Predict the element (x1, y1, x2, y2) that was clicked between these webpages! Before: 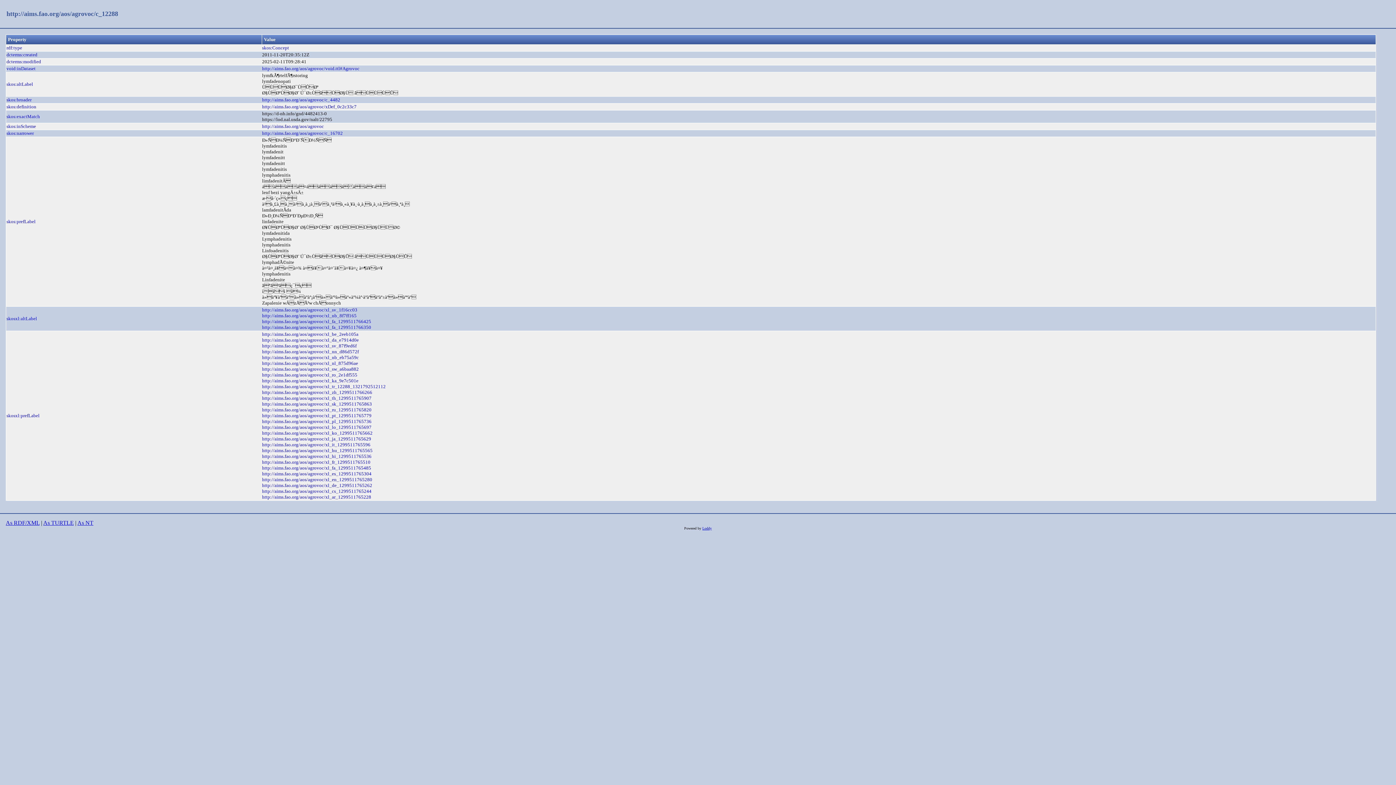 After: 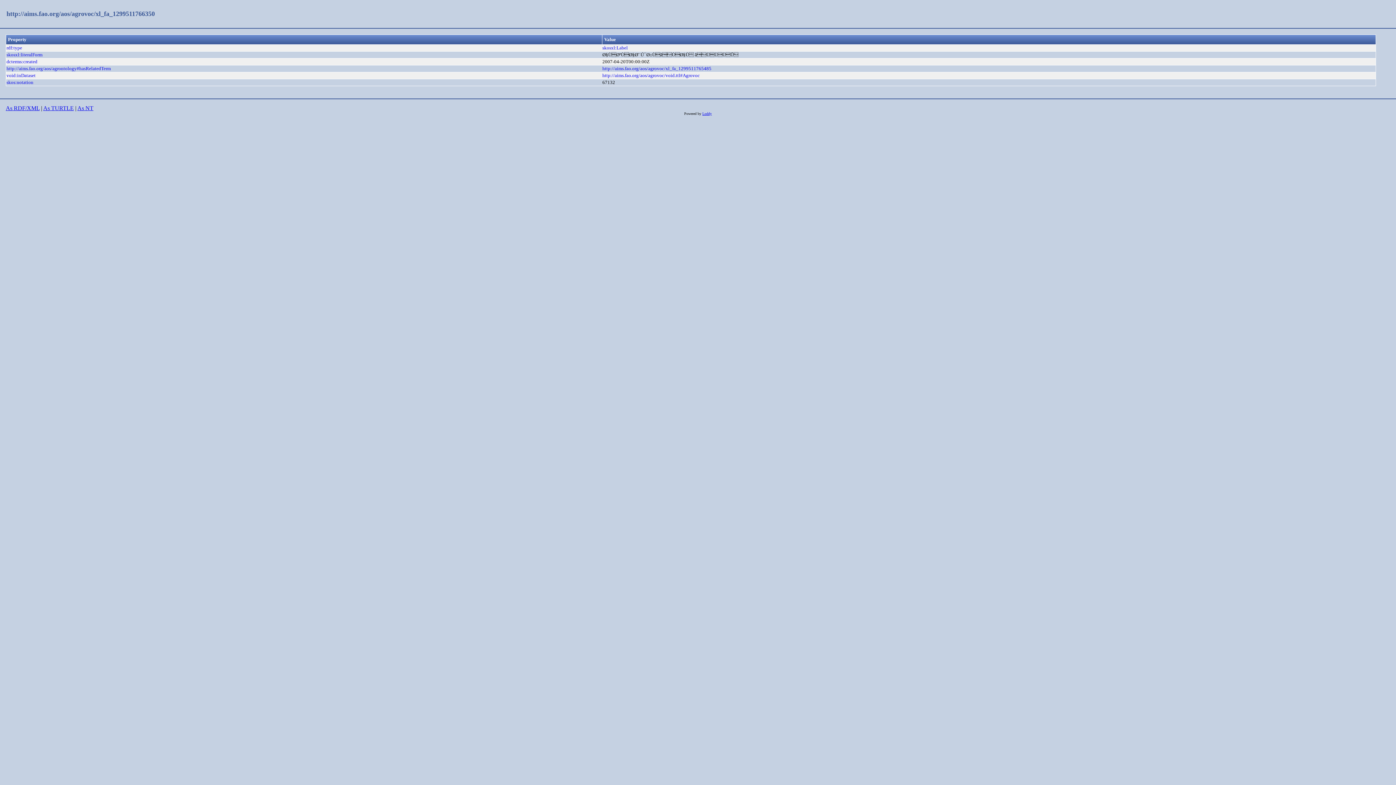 Action: bbox: (262, 324, 371, 330) label: http://aims.fao.org/aos/agrovoc/xl_fa_1299511766350